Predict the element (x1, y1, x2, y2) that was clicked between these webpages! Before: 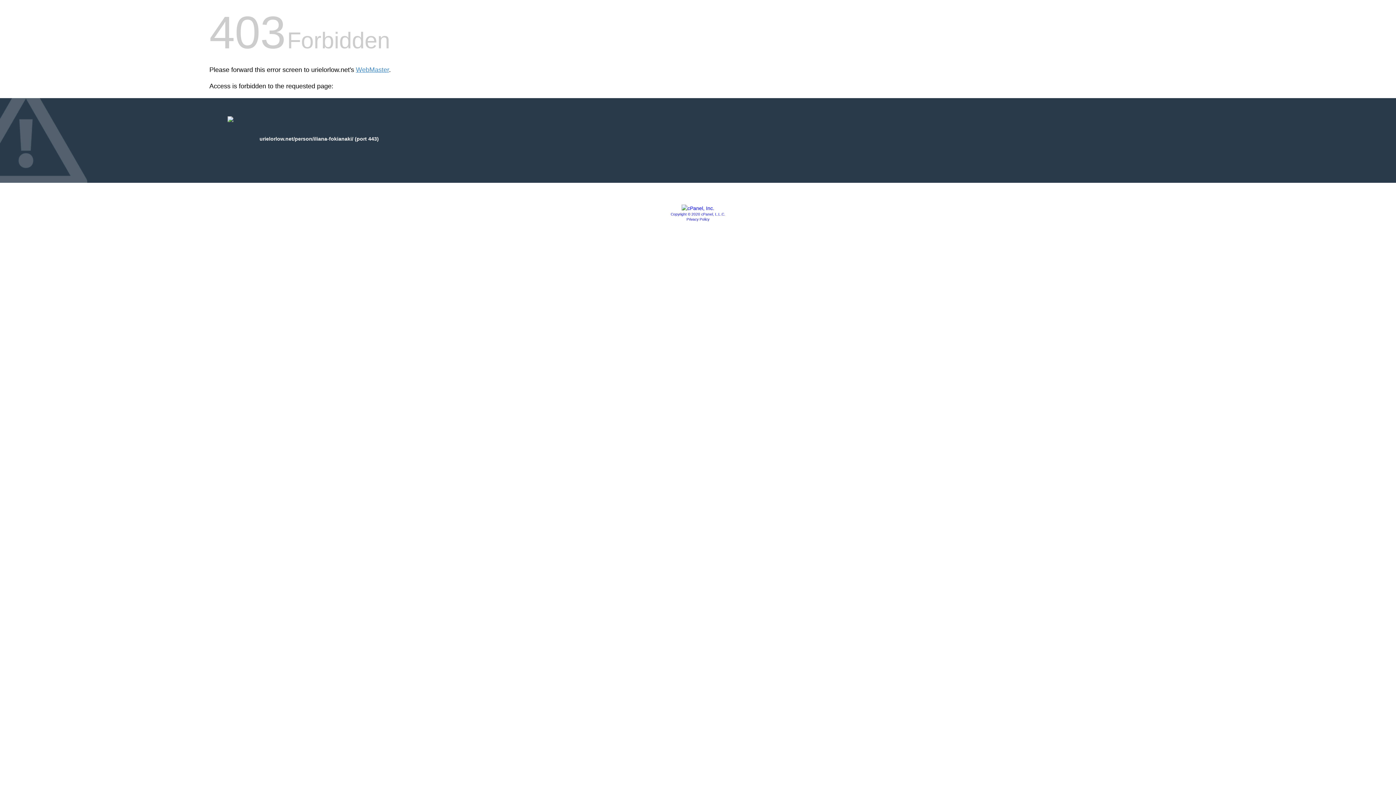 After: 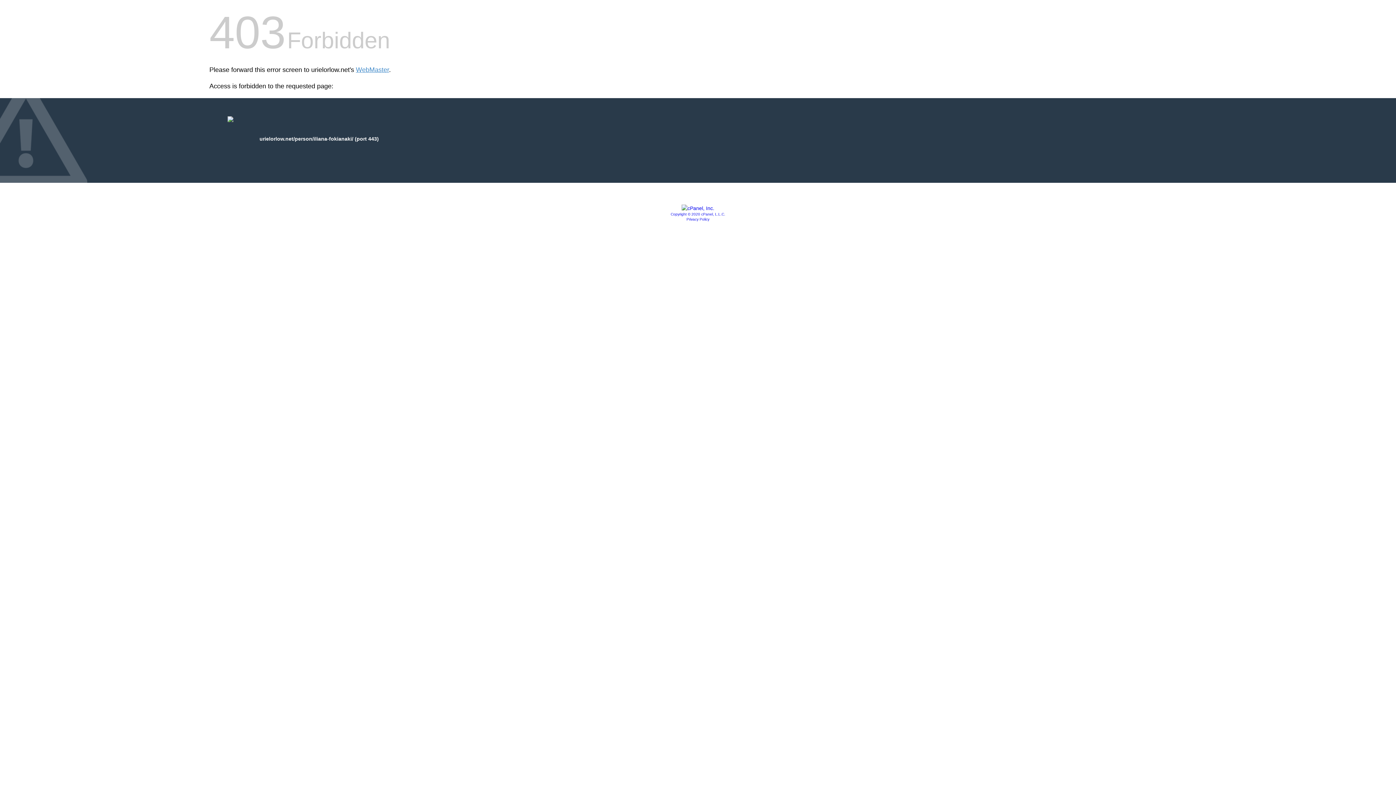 Action: bbox: (681, 205, 714, 211)